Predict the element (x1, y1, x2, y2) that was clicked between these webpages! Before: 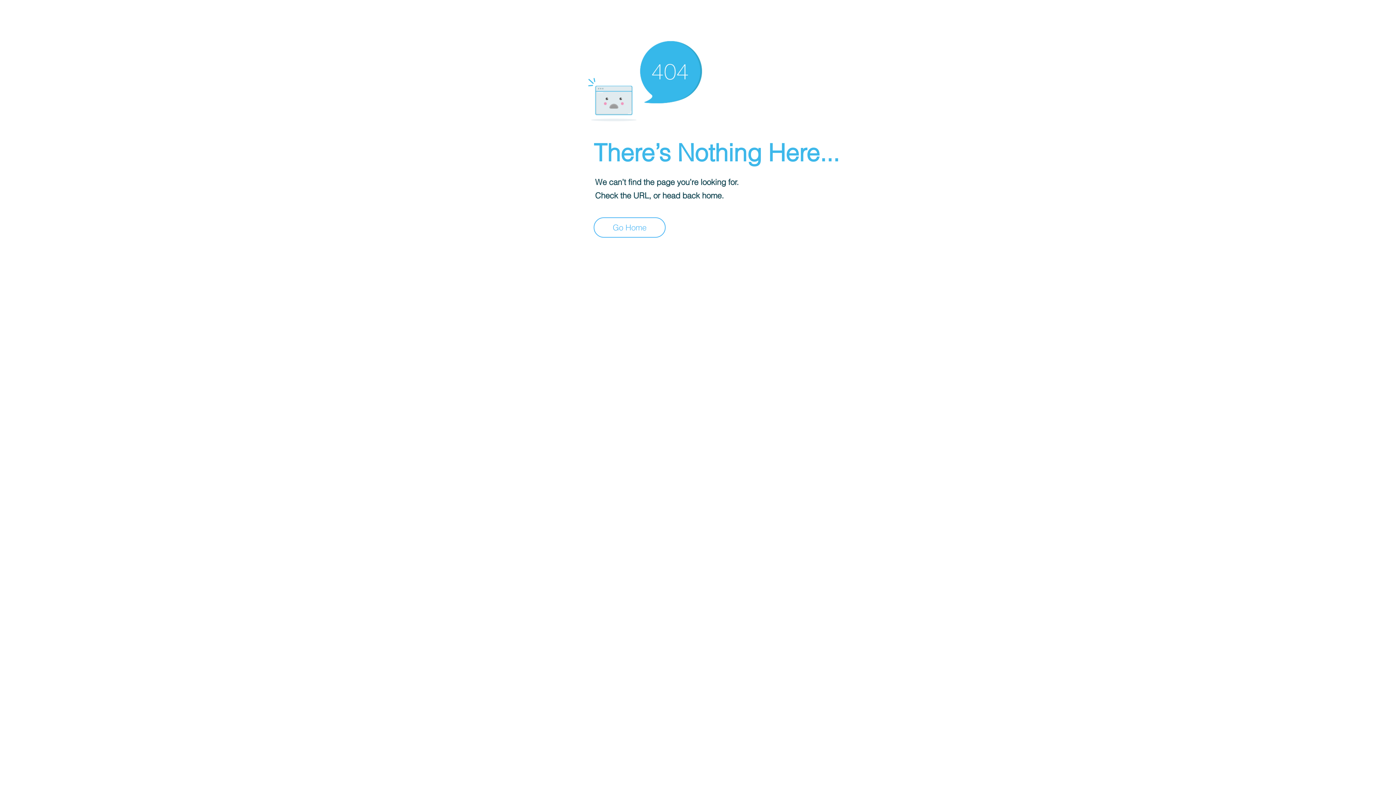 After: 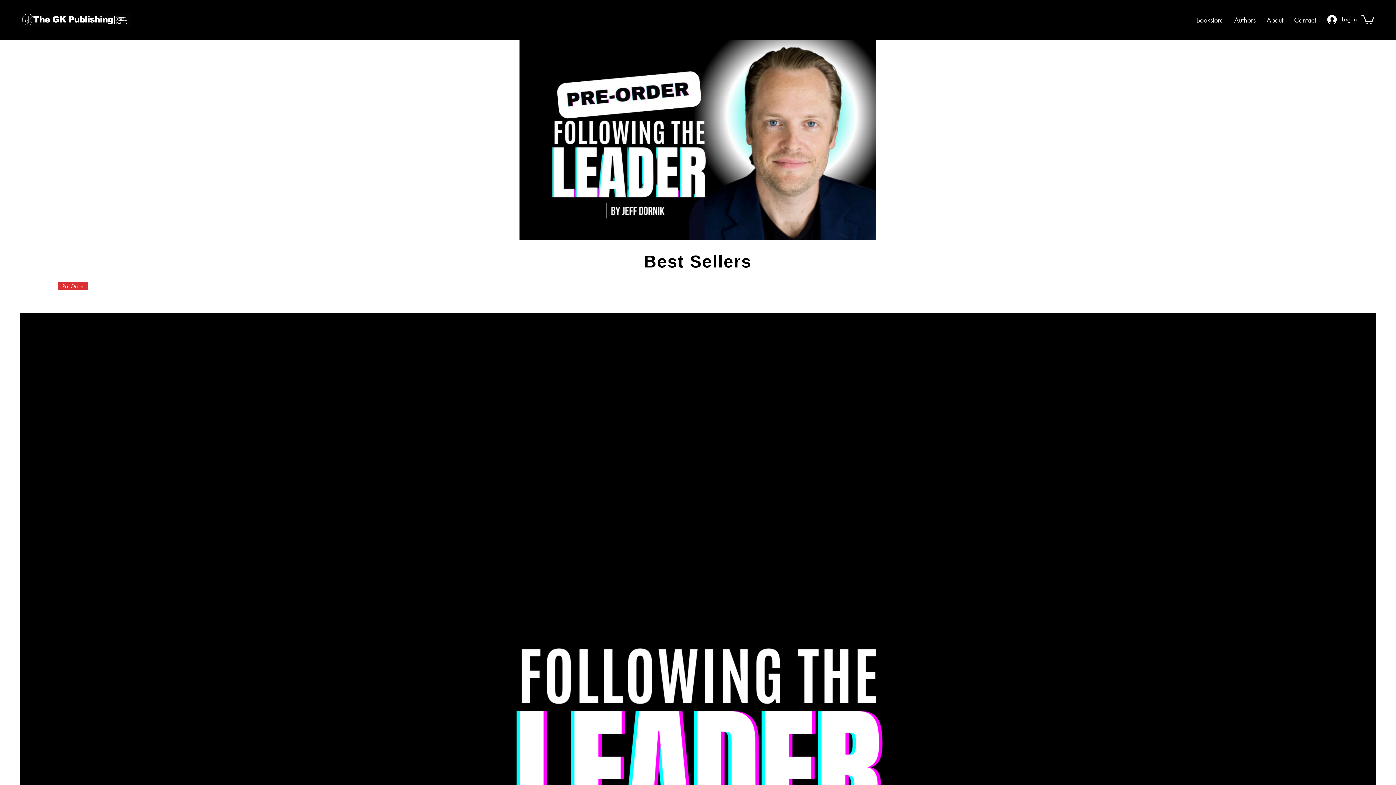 Action: label: Go Home bbox: (593, 217, 665, 237)